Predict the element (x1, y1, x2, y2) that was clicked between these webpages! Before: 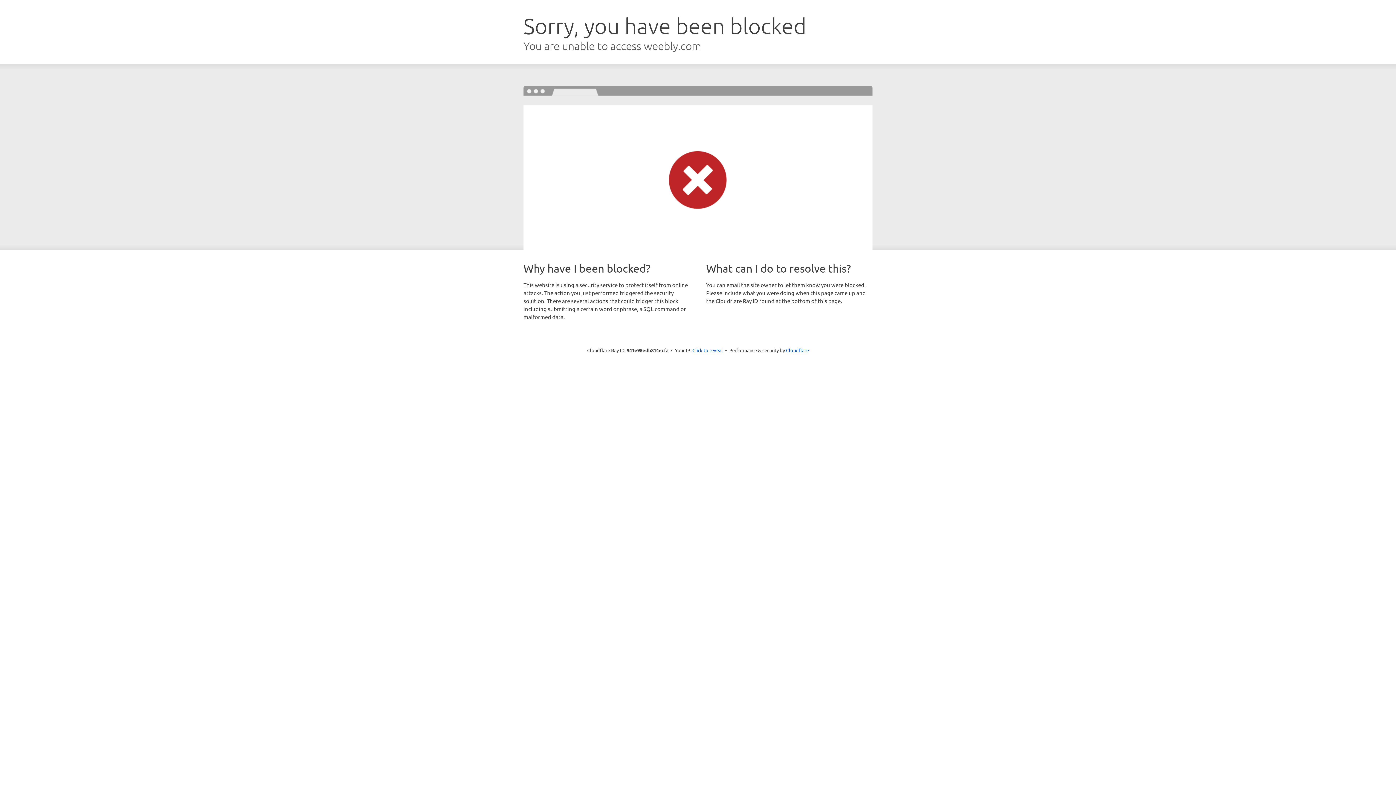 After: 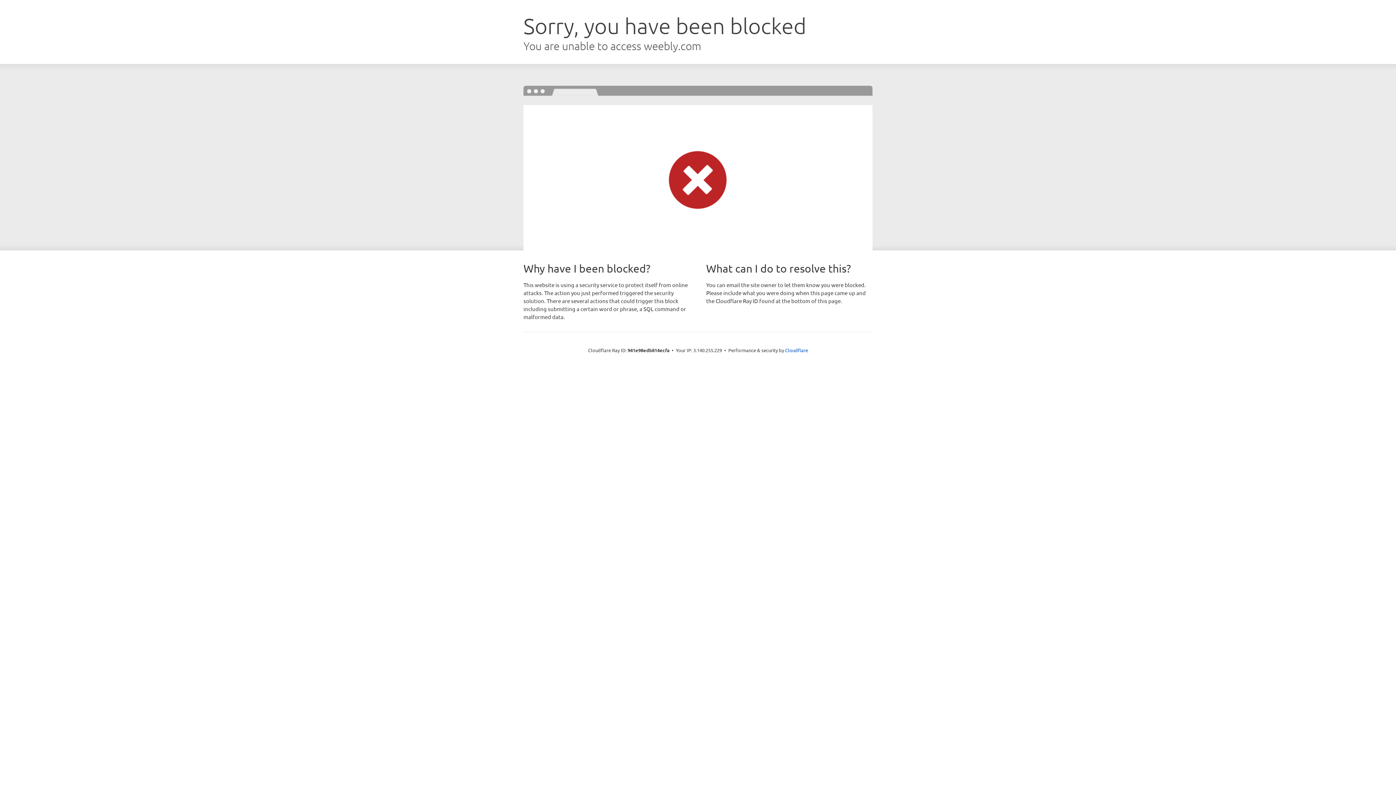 Action: label: Click to reveal bbox: (692, 346, 723, 353)